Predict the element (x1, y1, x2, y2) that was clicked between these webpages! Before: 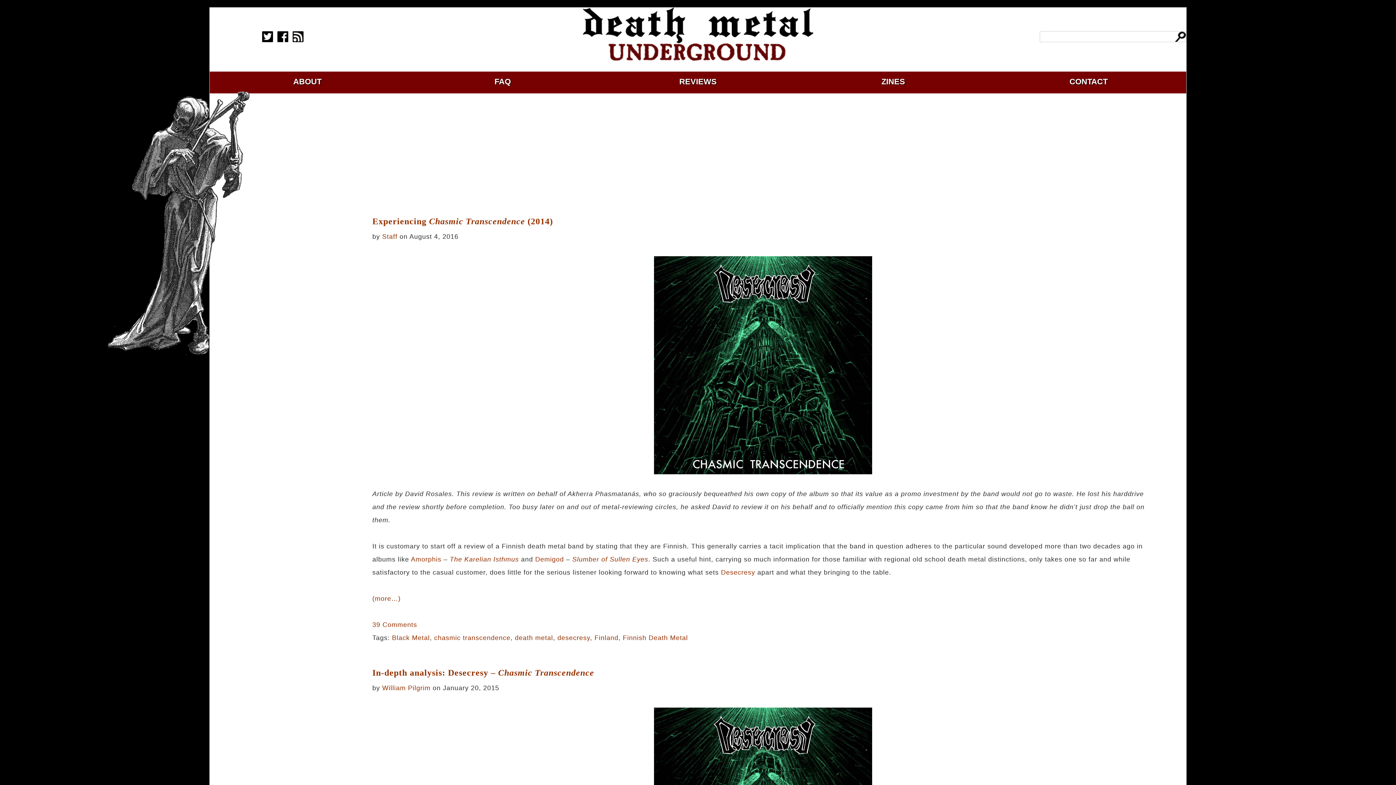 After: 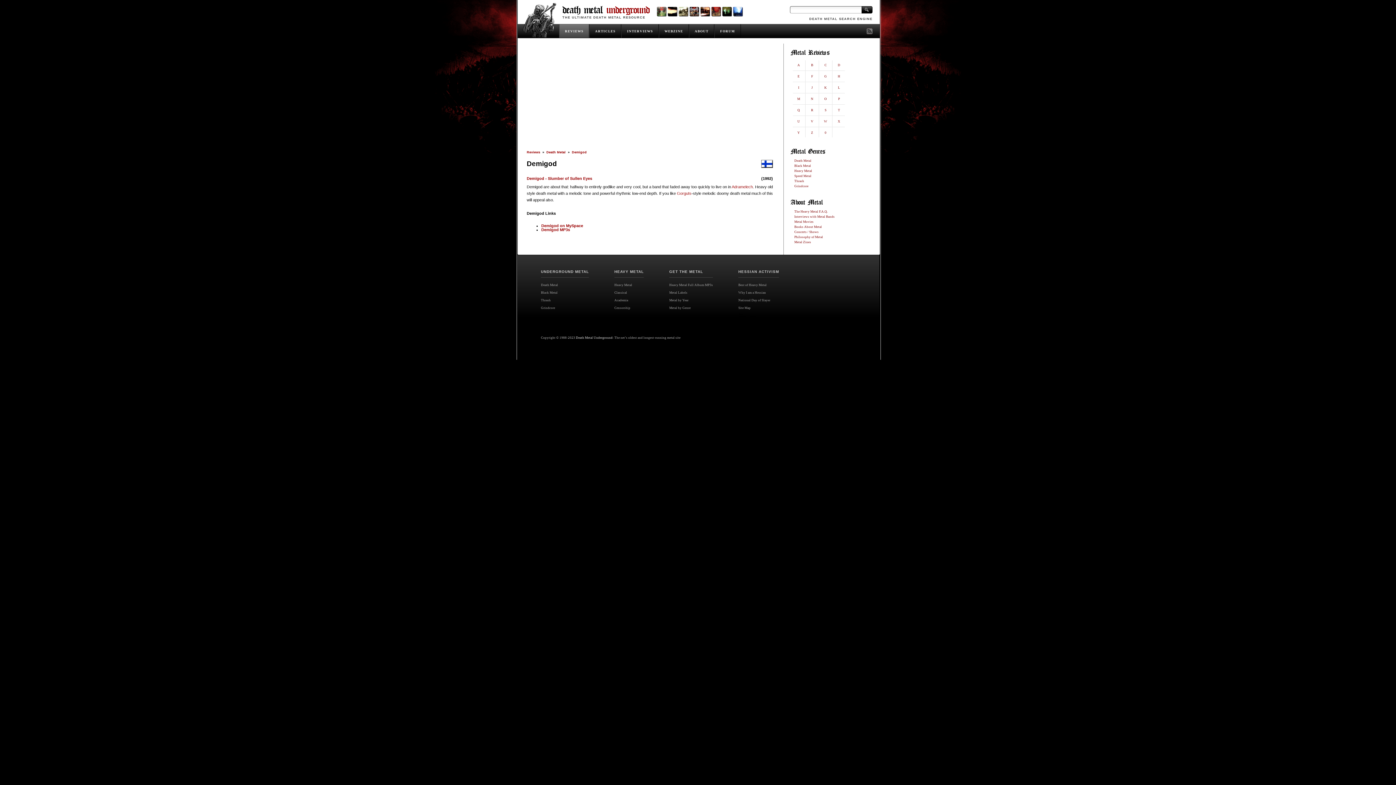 Action: bbox: (535, 556, 564, 563) label: Demigod